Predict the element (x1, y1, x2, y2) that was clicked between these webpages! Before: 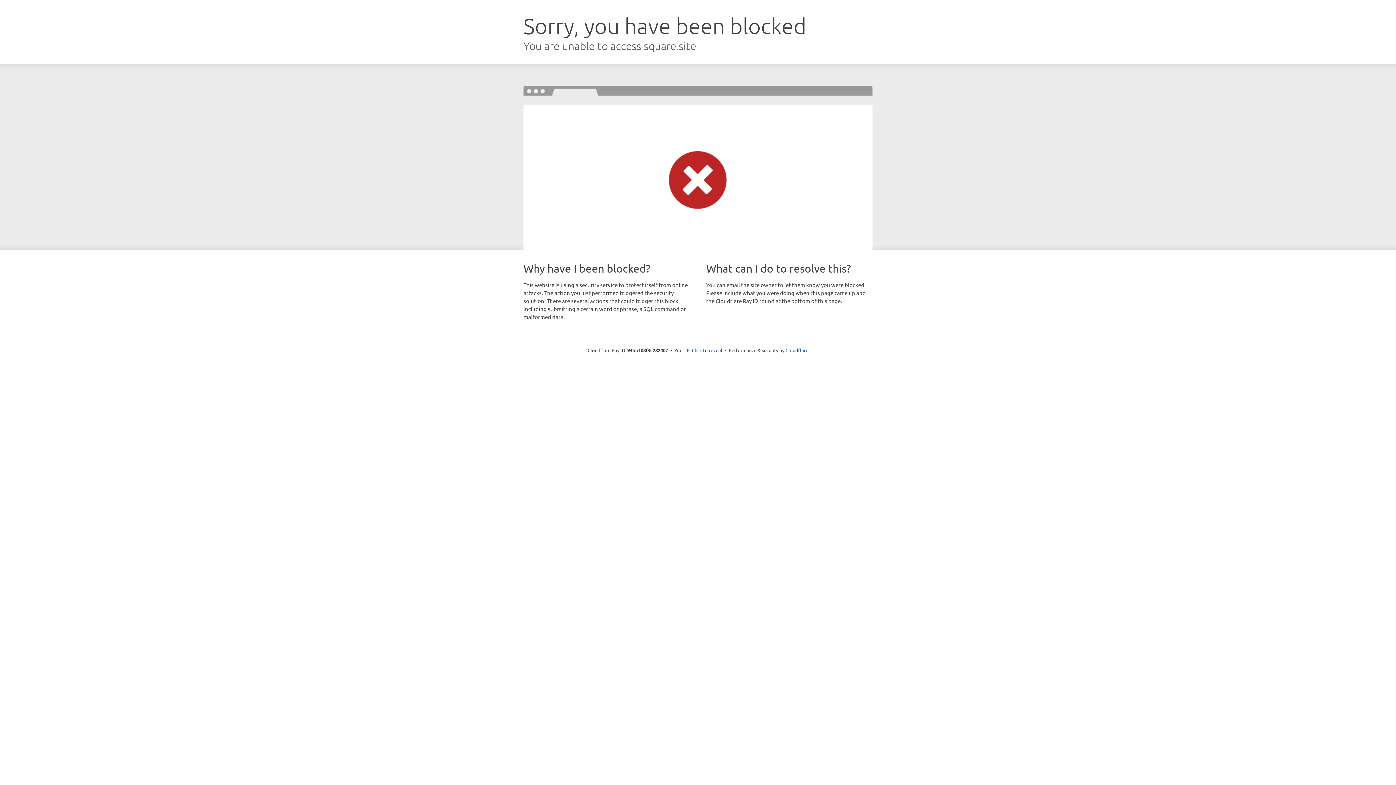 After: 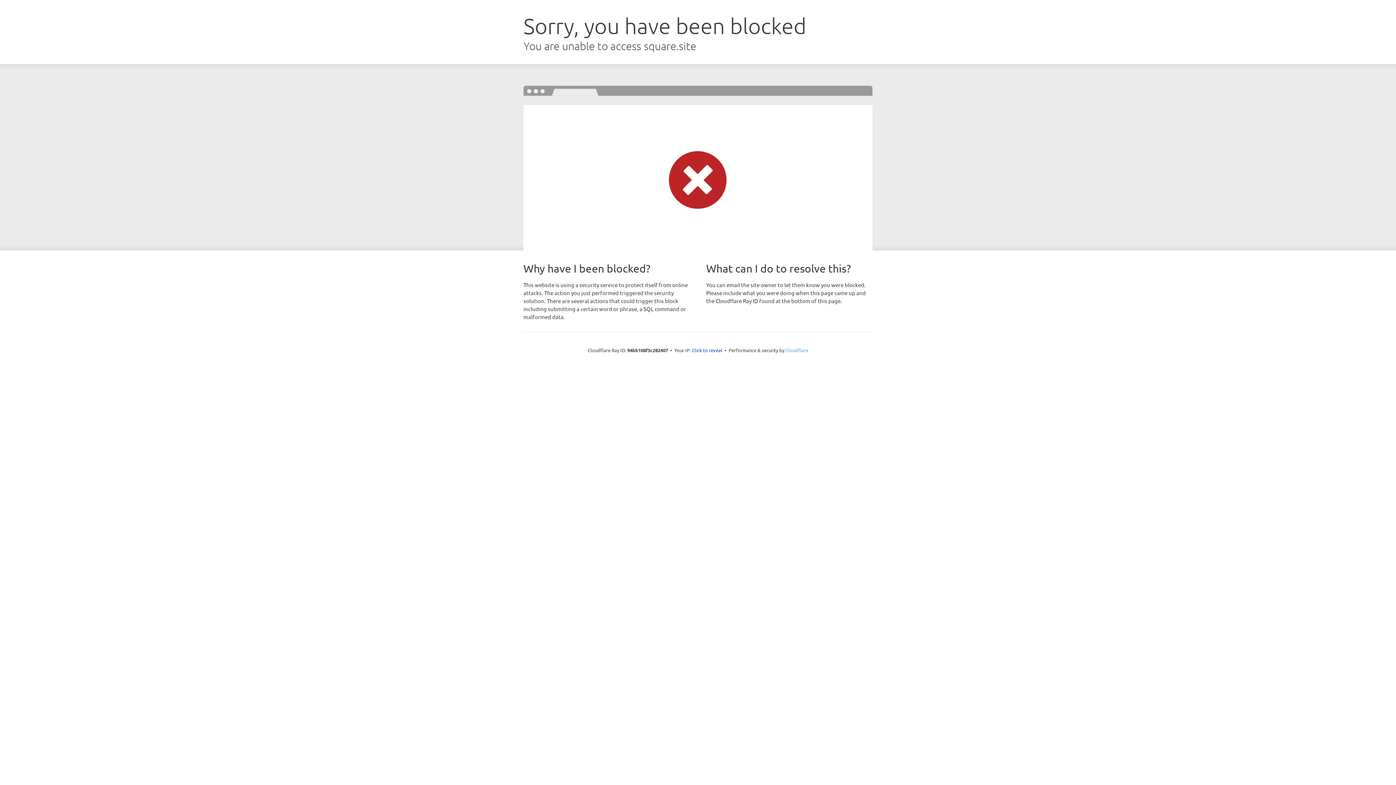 Action: label: Cloudflare bbox: (785, 347, 808, 353)